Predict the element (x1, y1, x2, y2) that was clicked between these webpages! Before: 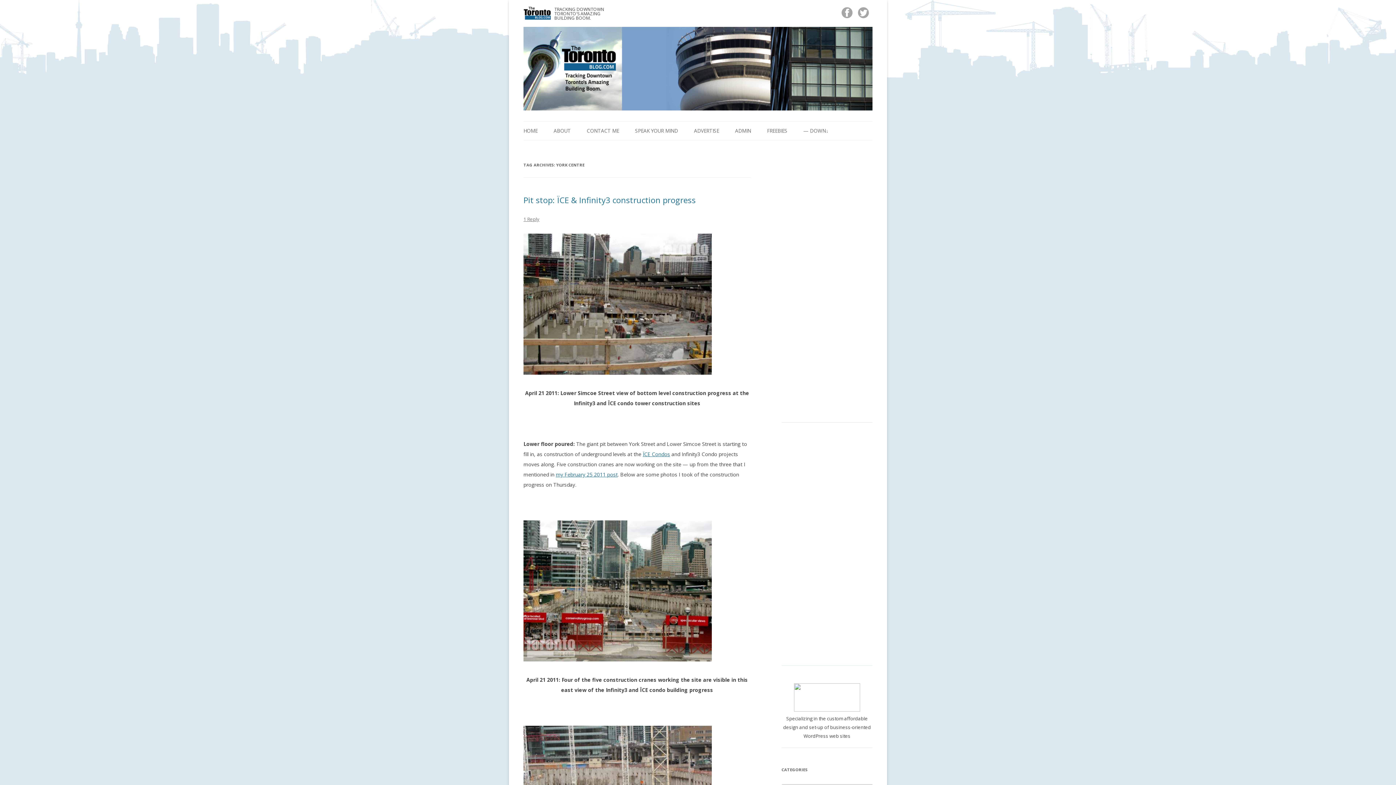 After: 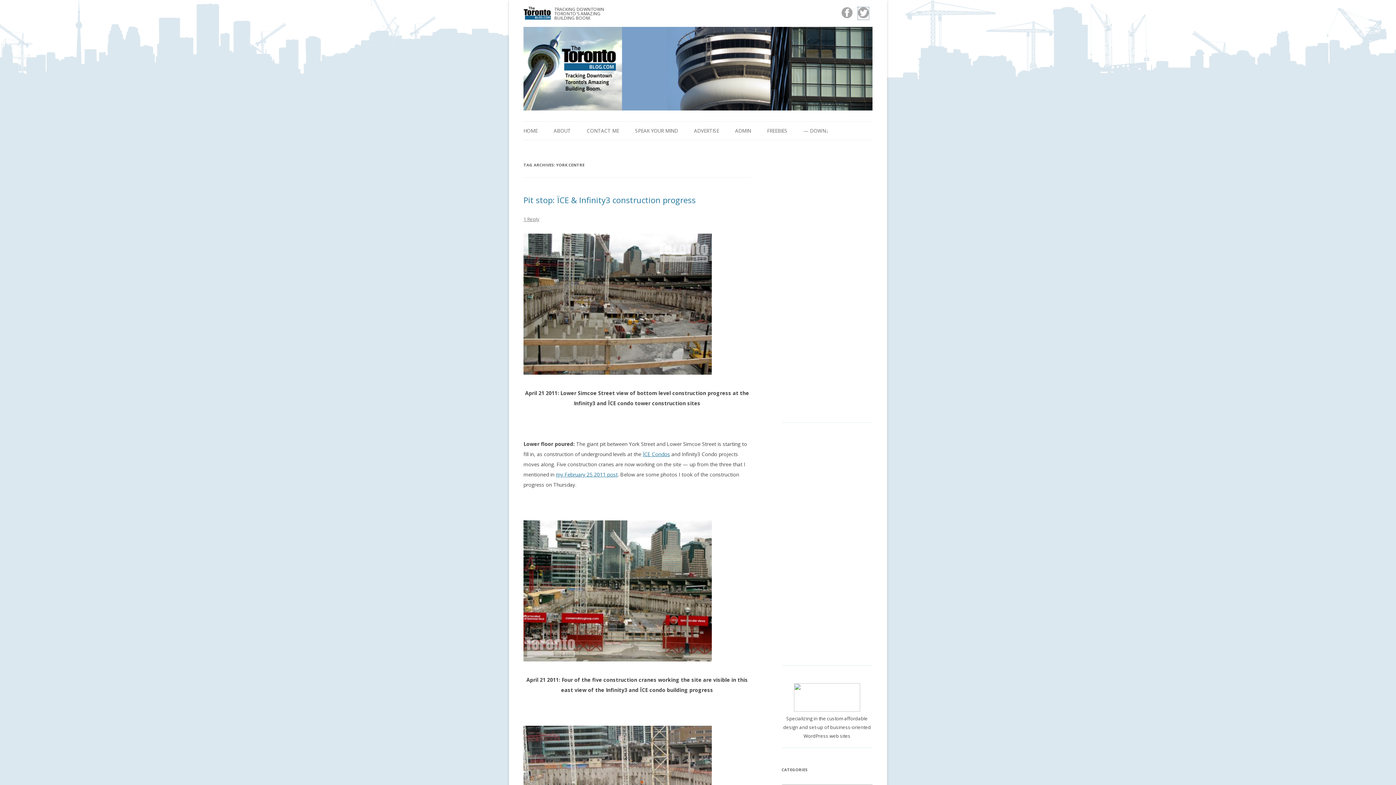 Action: bbox: (858, 12, 869, 19)